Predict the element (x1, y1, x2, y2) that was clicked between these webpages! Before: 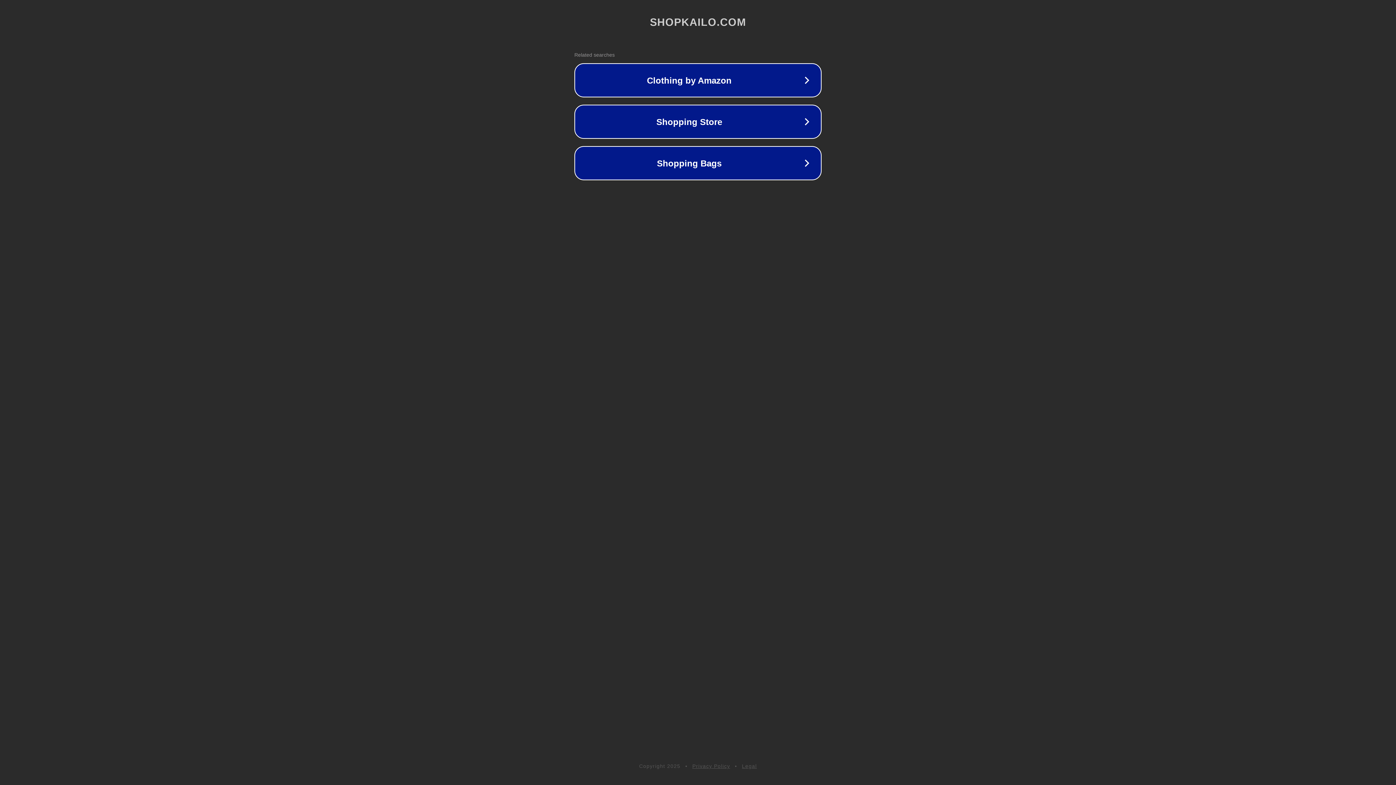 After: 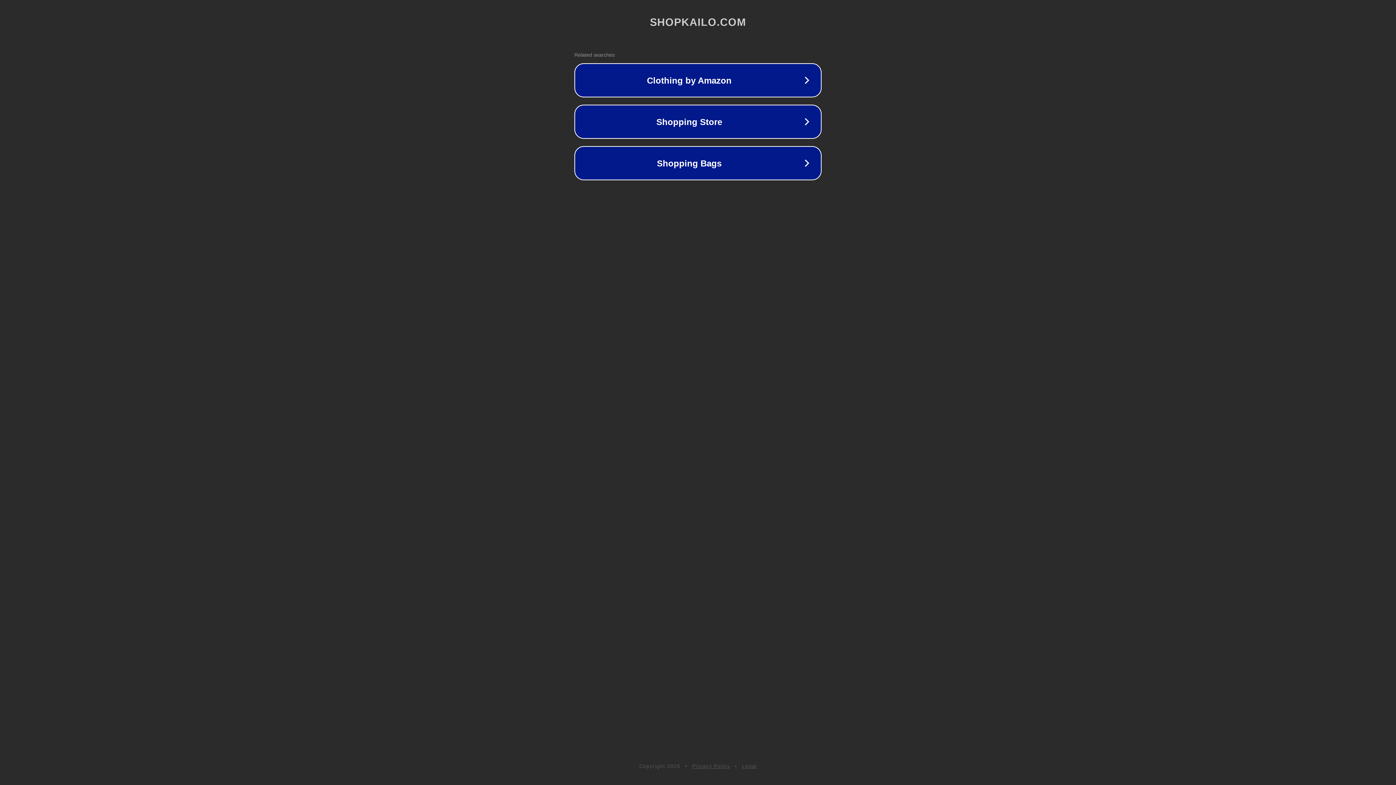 Action: bbox: (692, 763, 730, 769) label: Privacy Policy